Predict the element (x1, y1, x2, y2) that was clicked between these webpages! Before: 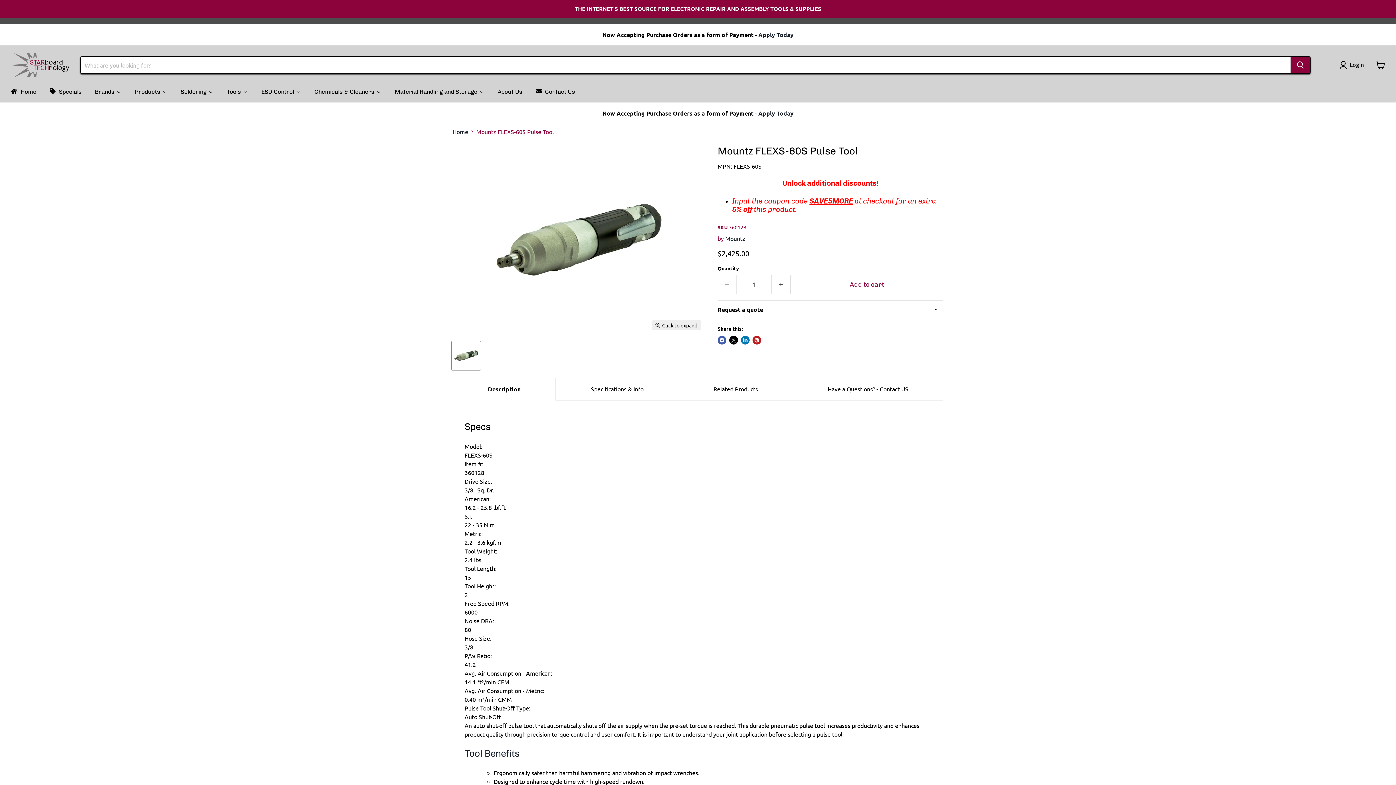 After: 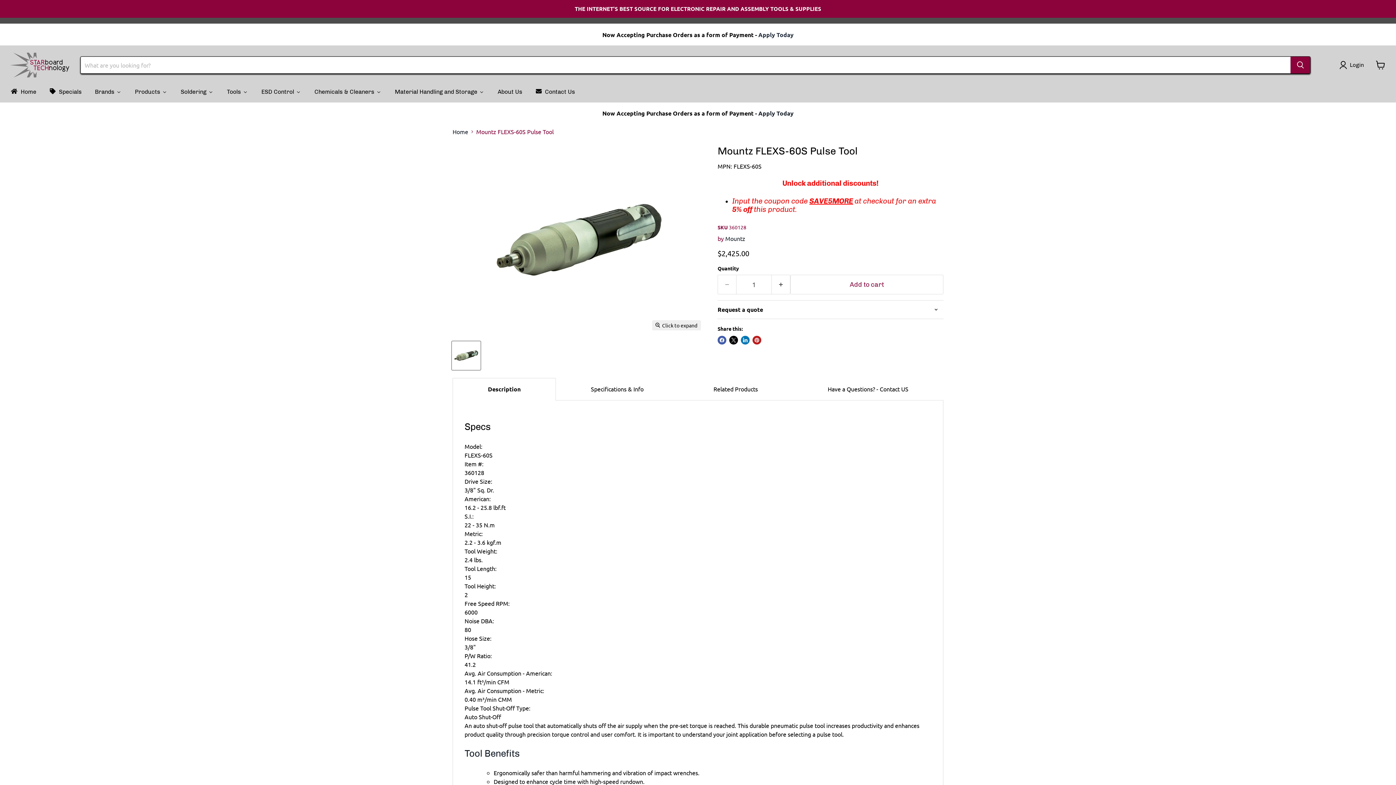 Action: label: Apply Today bbox: (758, 30, 793, 38)